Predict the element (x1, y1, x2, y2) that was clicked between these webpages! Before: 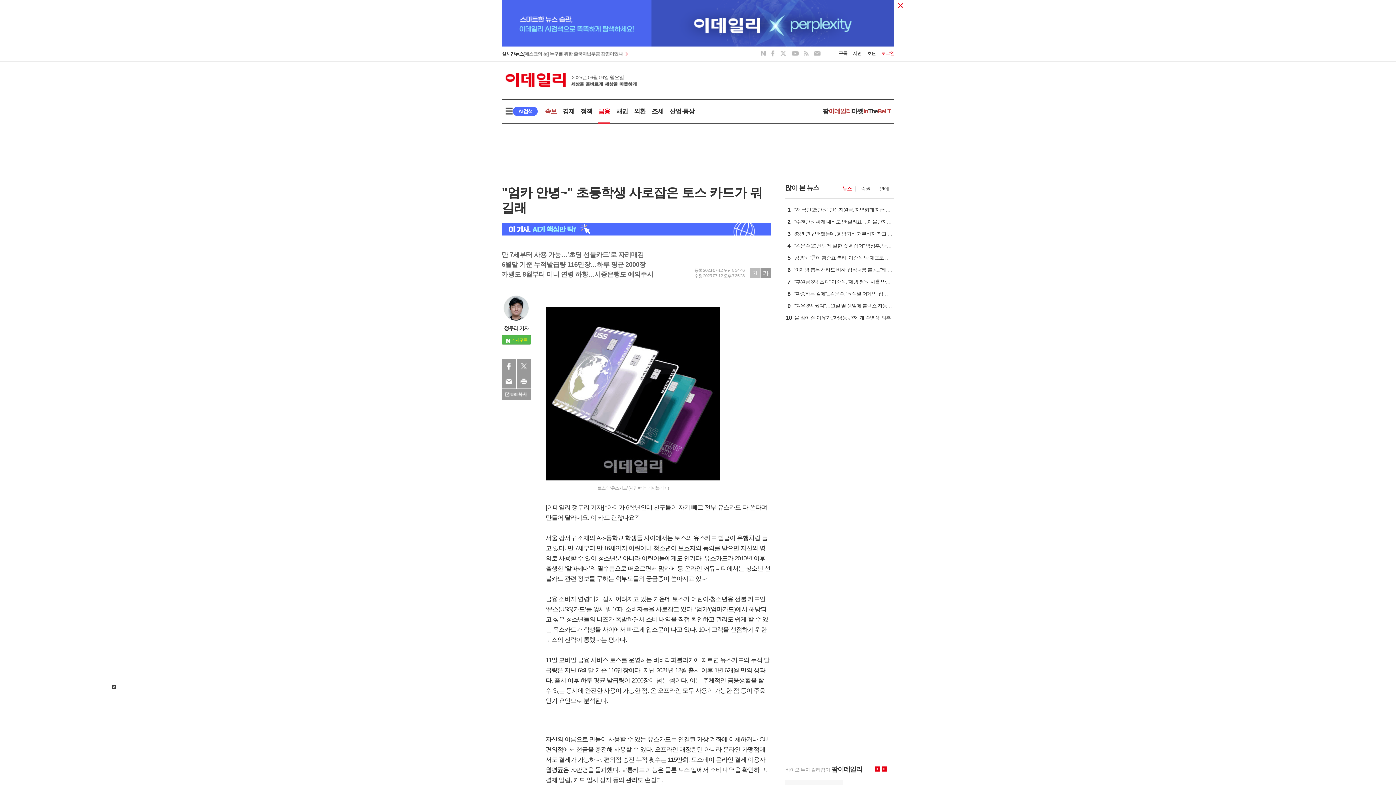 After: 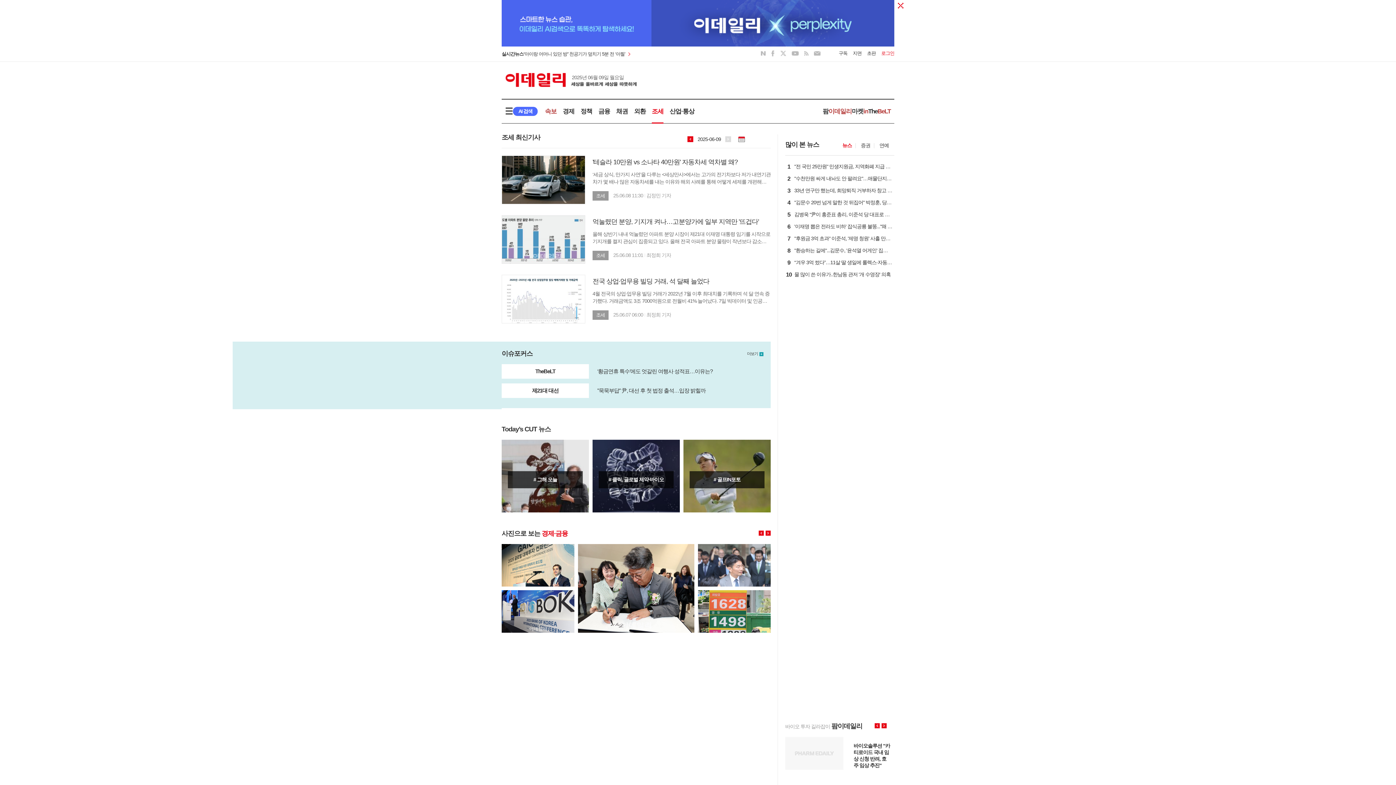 Action: label: 조세 bbox: (652, 107, 663, 114)